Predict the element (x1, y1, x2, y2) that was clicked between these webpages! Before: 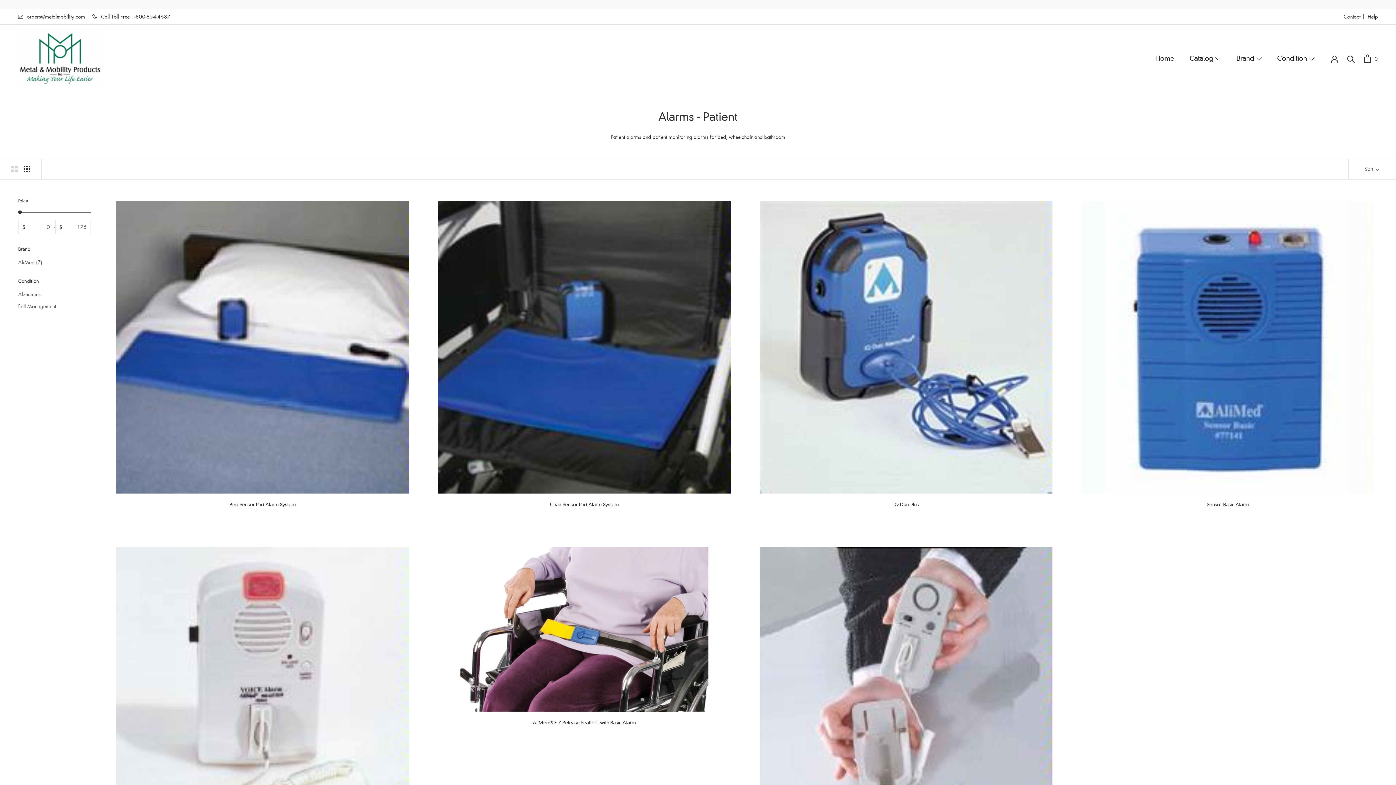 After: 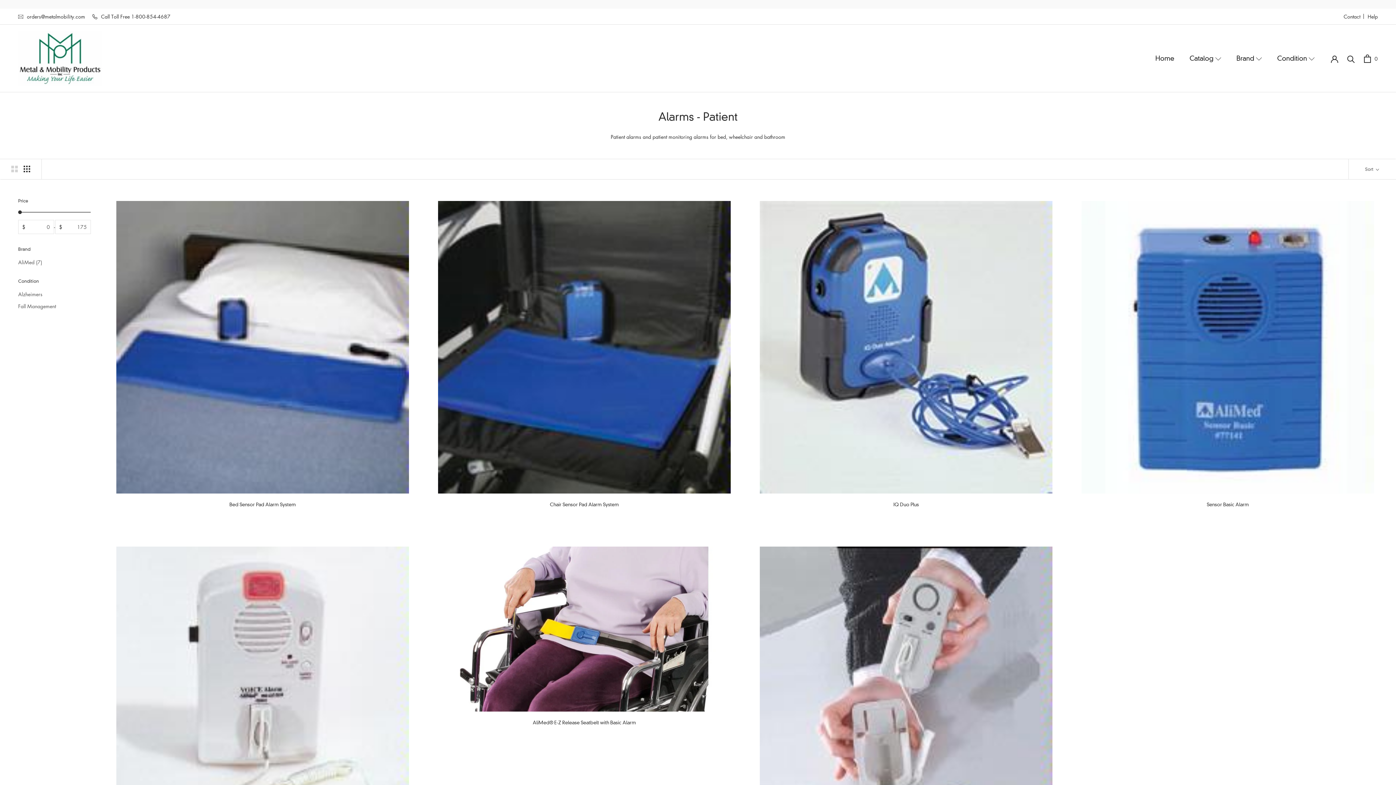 Action: label: Show four products per row bbox: (23, 165, 30, 172)